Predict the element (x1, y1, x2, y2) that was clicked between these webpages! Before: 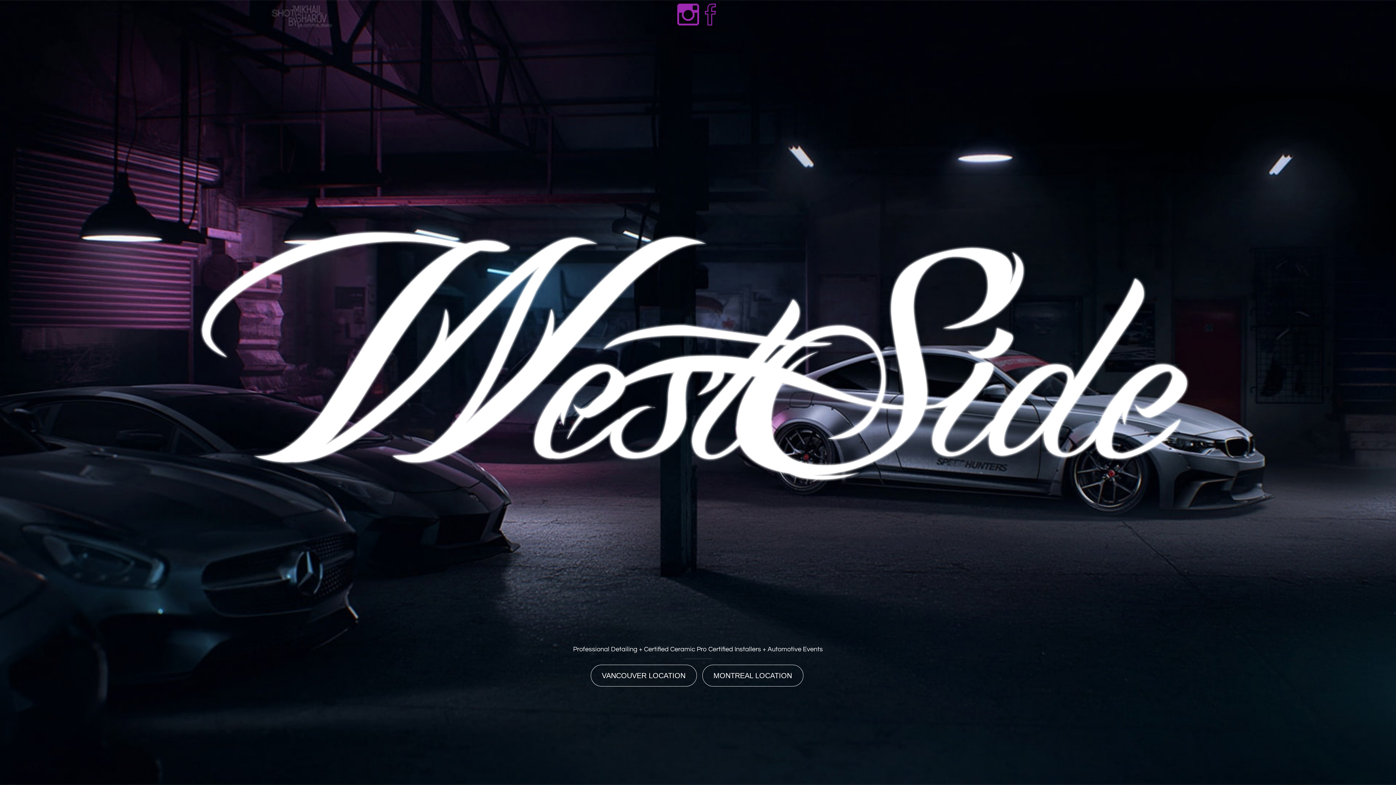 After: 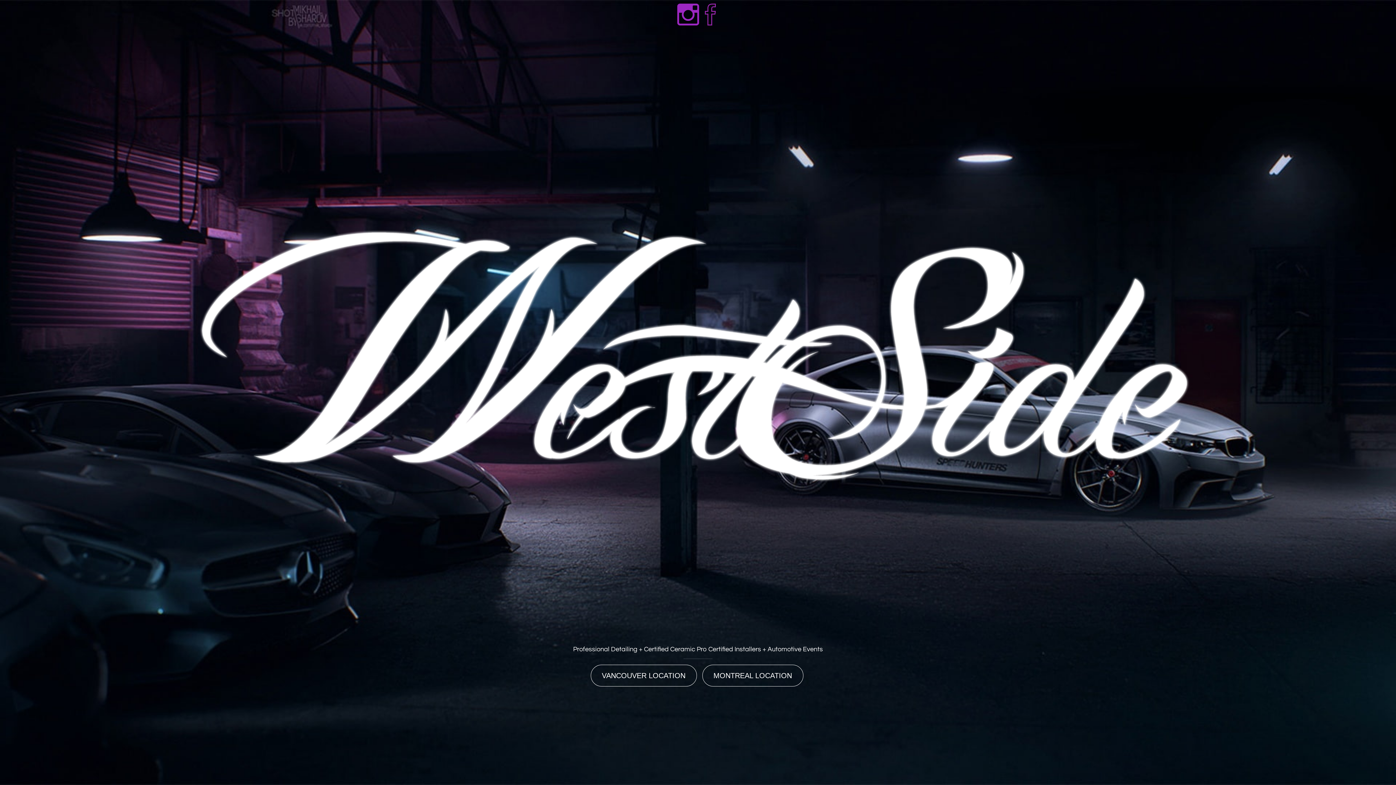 Action: bbox: (677, 21, 699, 26)